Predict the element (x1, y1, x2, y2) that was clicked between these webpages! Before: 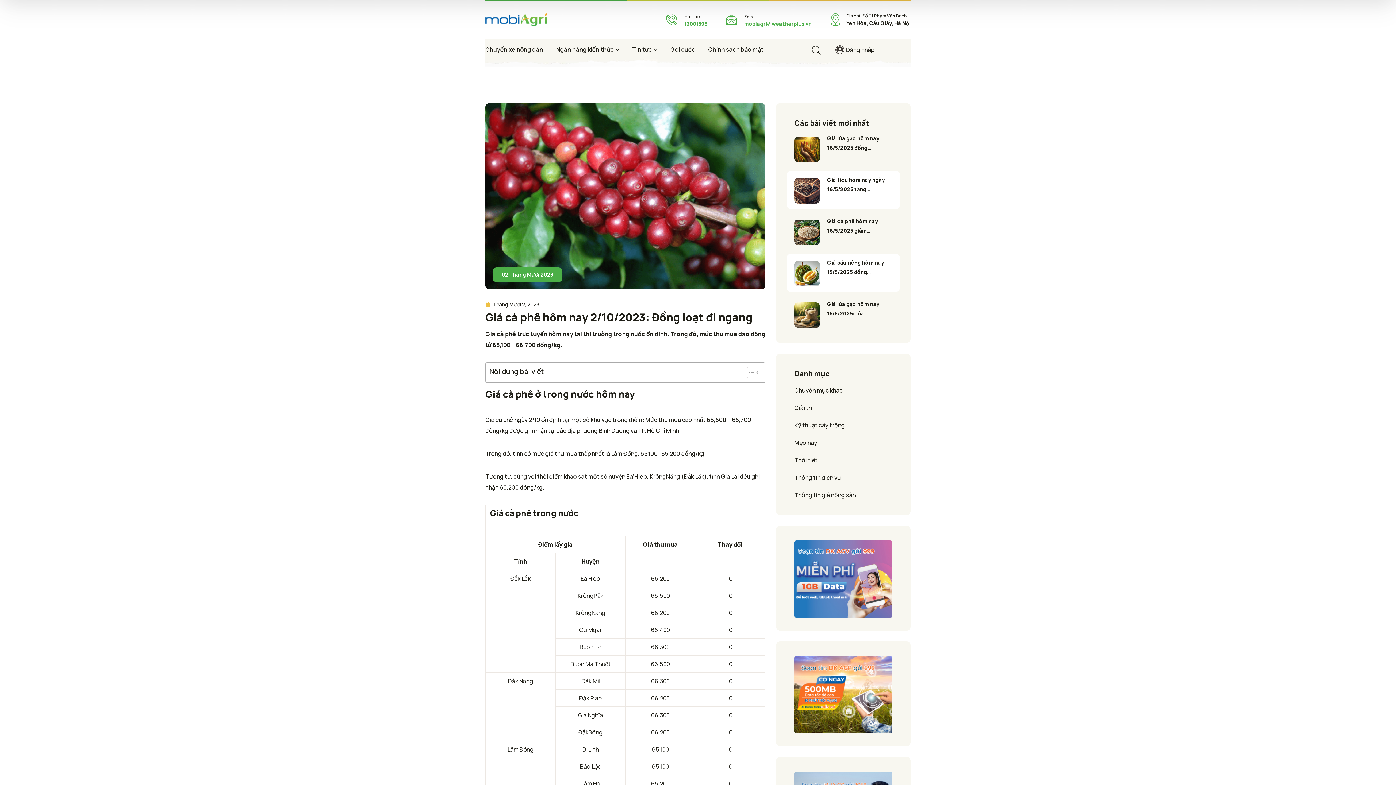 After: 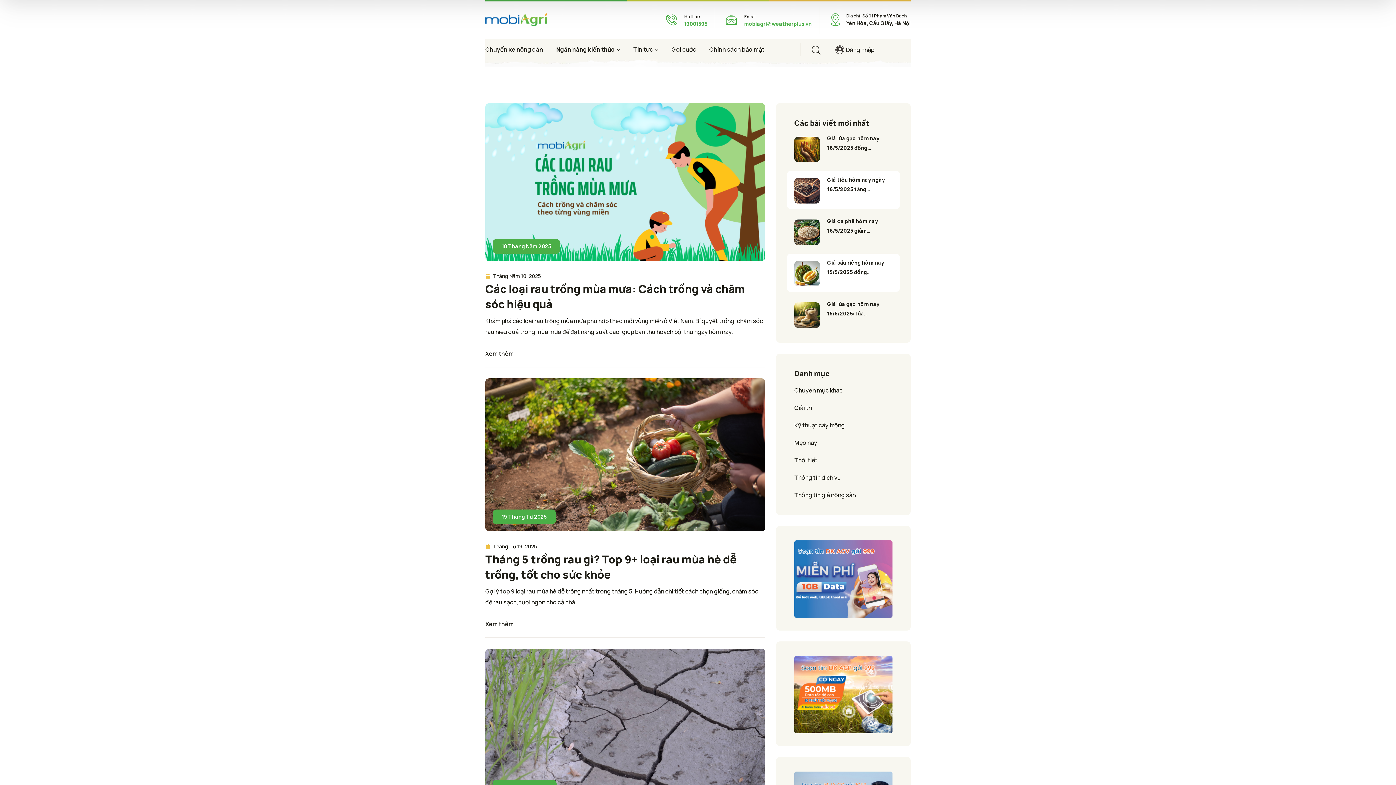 Action: bbox: (794, 418, 845, 432) label: Kỹ thuật cây trồng